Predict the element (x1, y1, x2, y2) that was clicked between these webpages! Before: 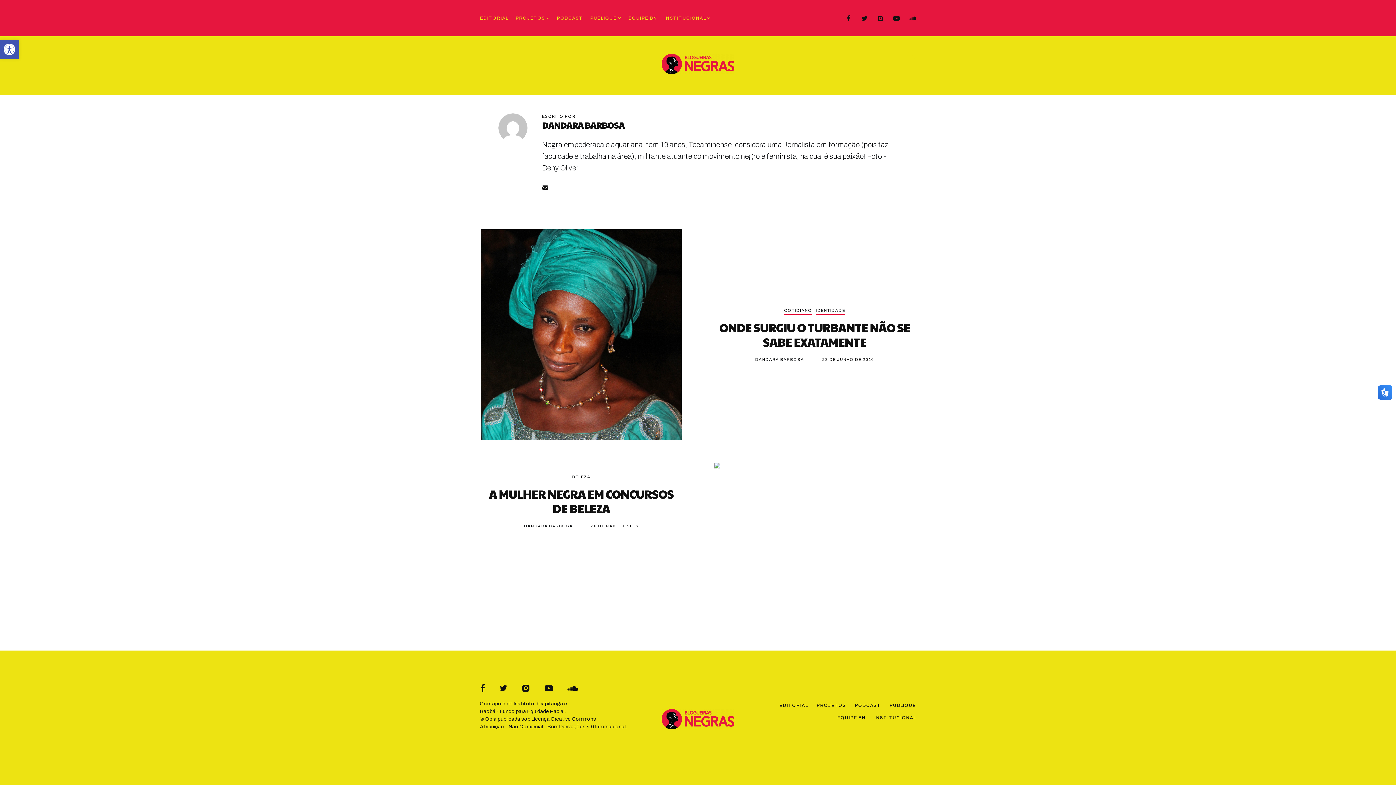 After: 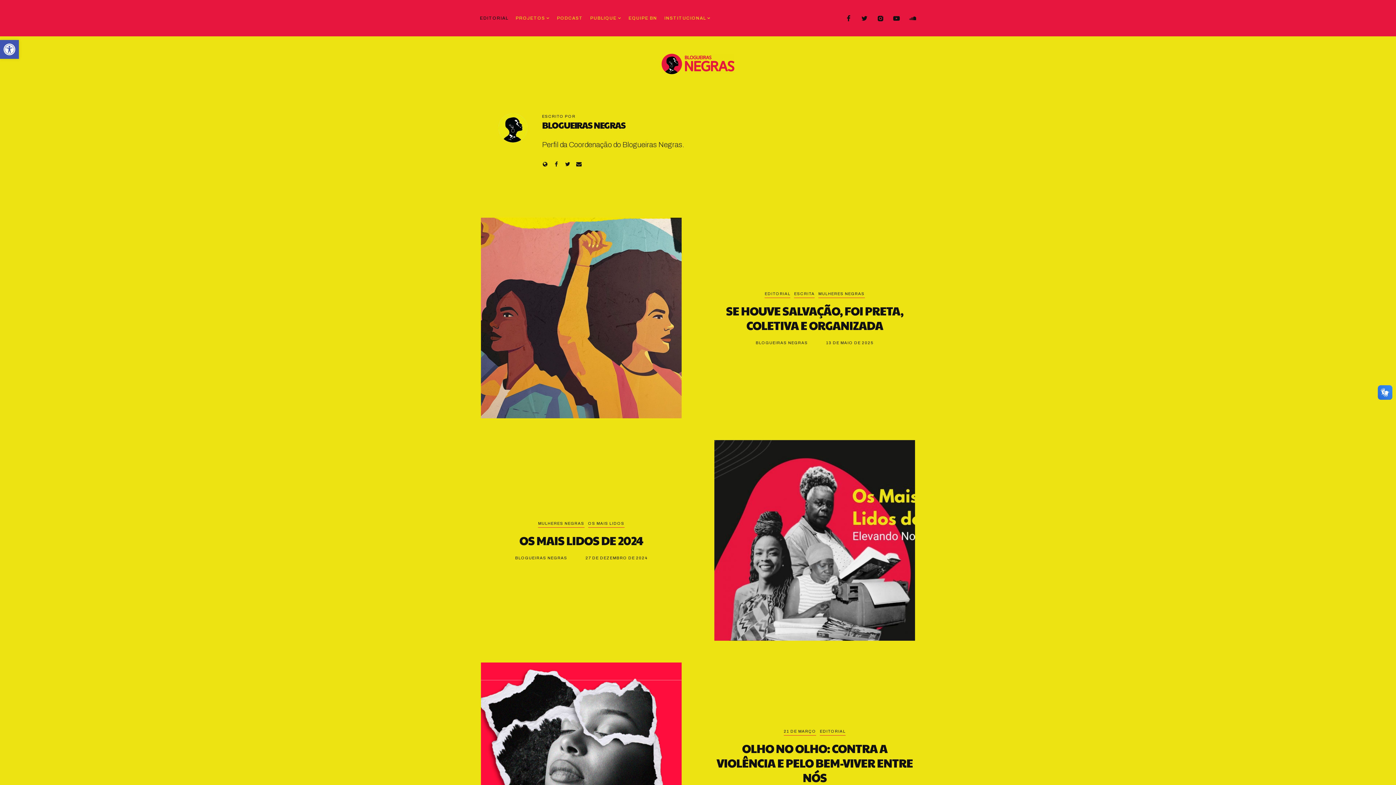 Action: bbox: (476, 0, 512, 36) label: EDITORIAL